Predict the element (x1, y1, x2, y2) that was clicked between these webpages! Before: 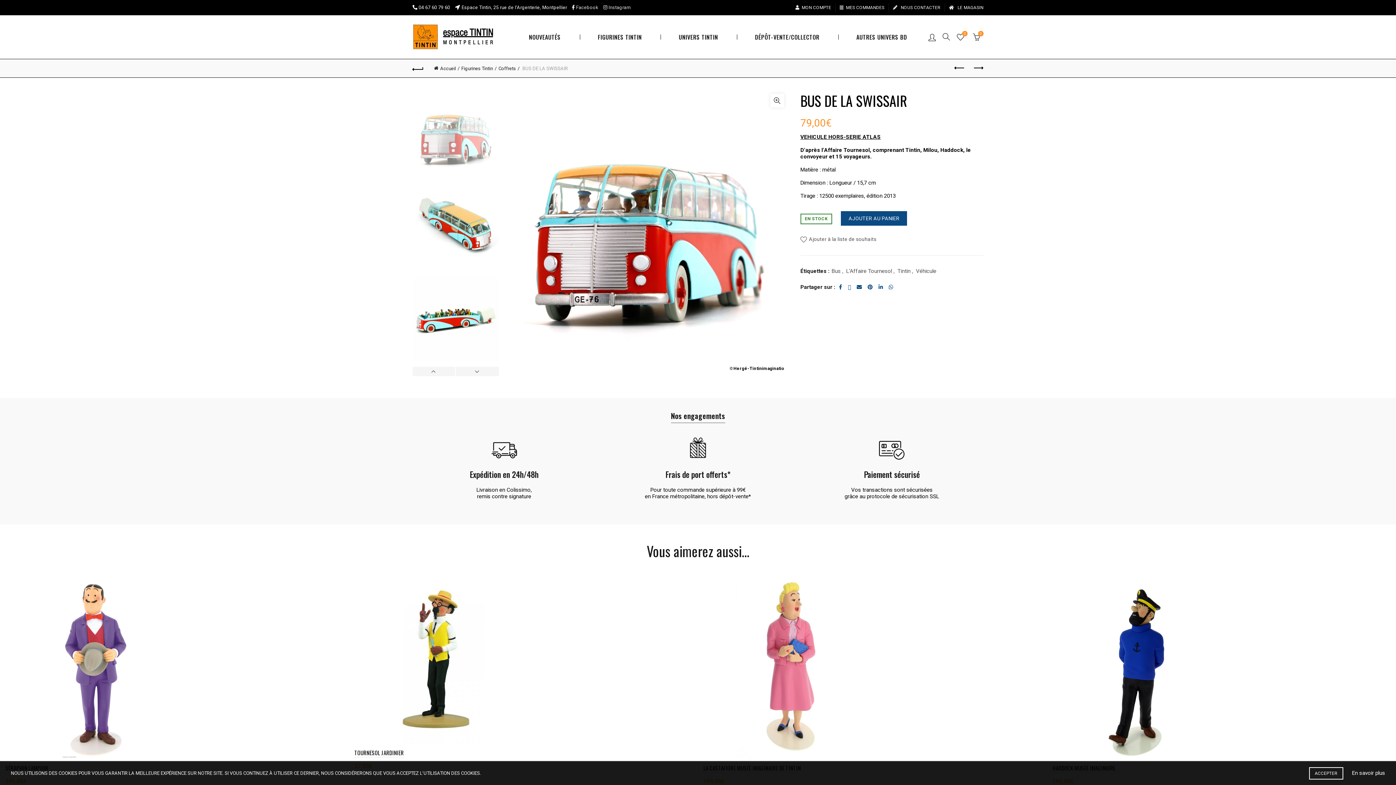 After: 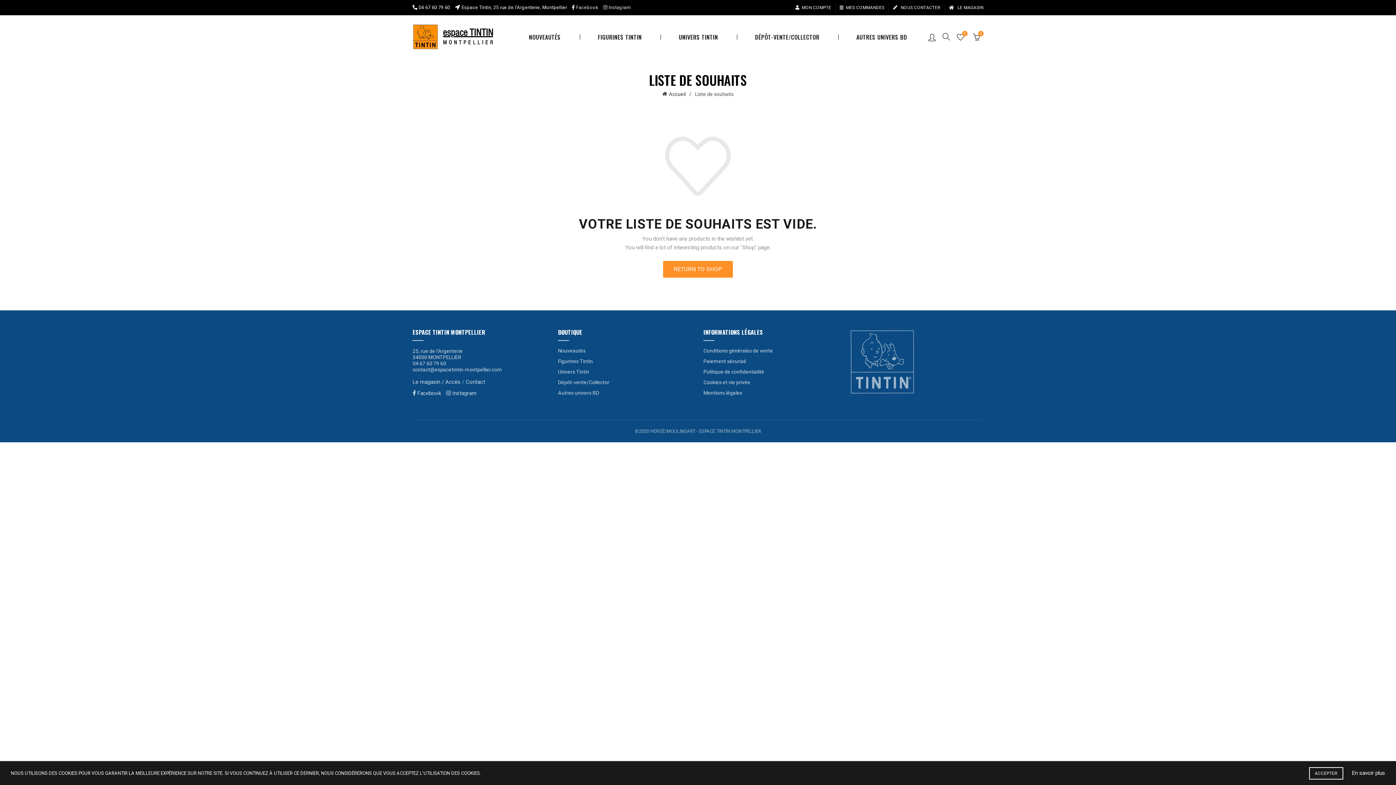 Action: bbox: (955, 31, 966, 42) label:  Liste de souhaits
0